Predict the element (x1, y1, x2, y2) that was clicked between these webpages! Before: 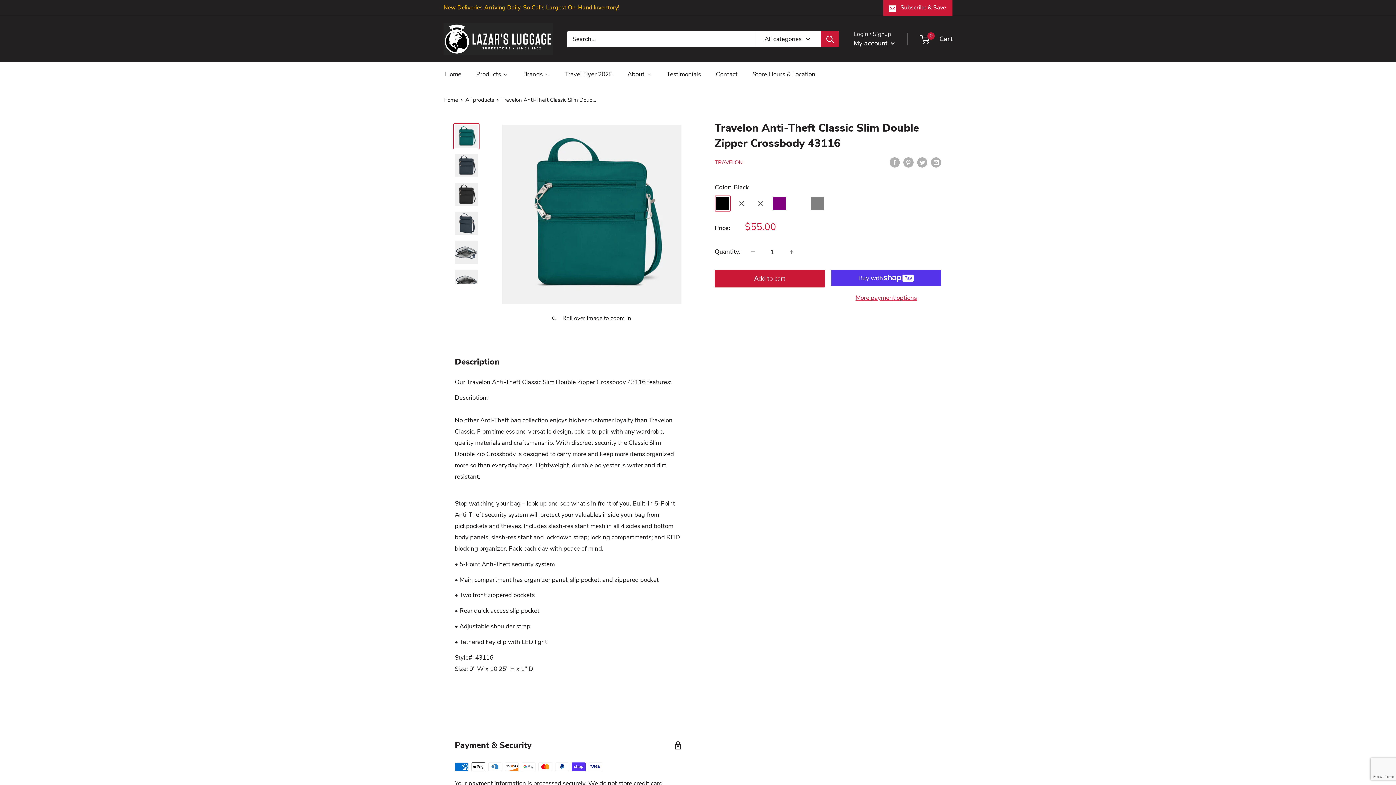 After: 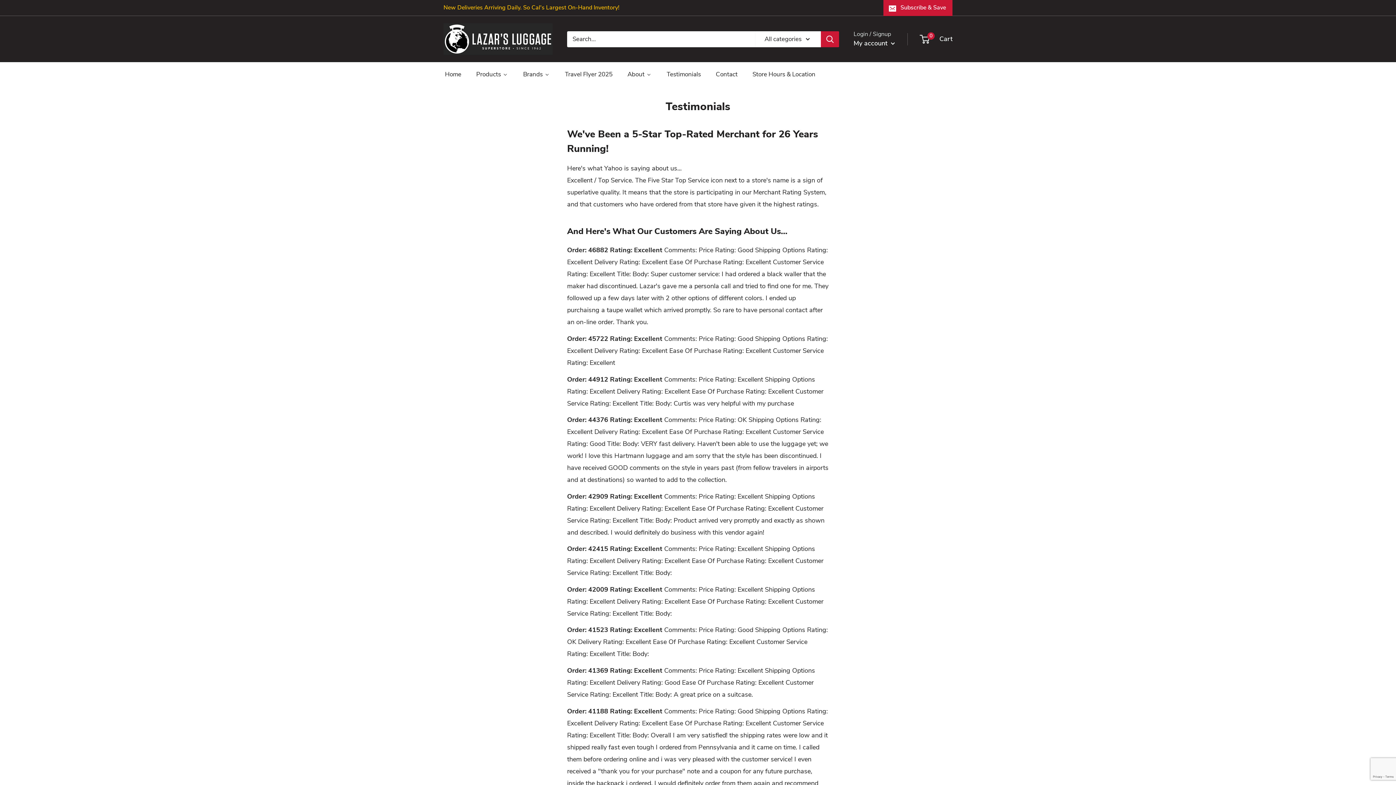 Action: label: Testimonials bbox: (665, 68, 701, 80)